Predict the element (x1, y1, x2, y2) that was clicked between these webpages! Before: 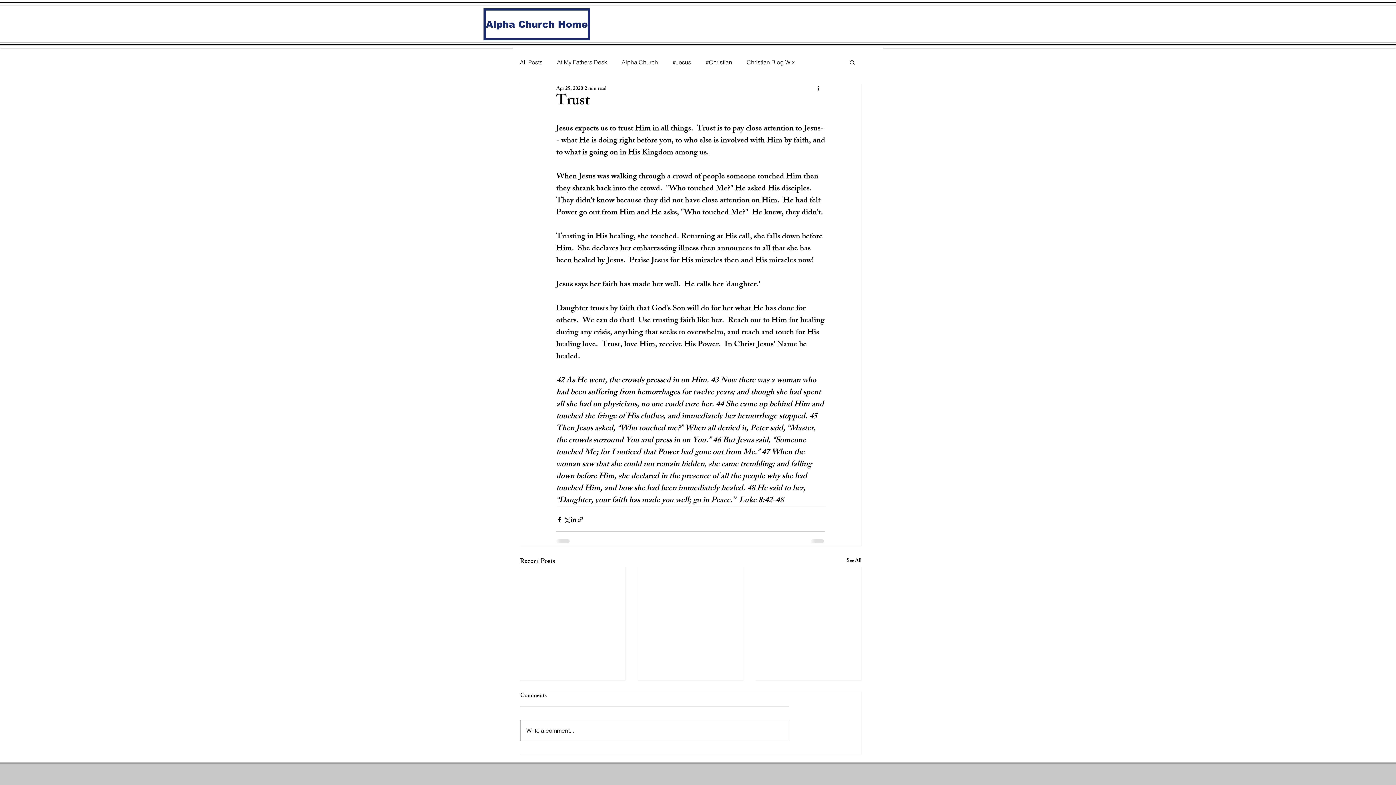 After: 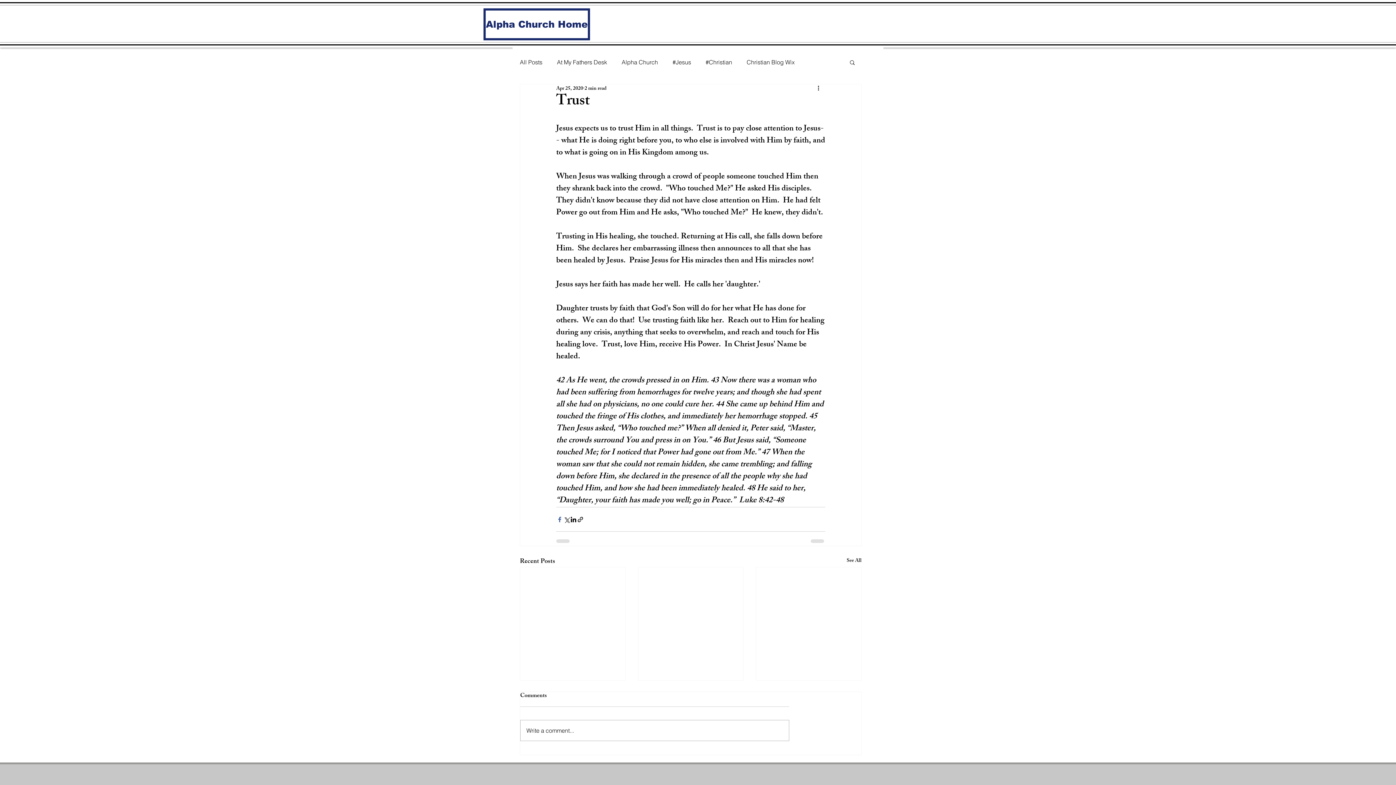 Action: bbox: (556, 516, 563, 523) label: Share via Facebook